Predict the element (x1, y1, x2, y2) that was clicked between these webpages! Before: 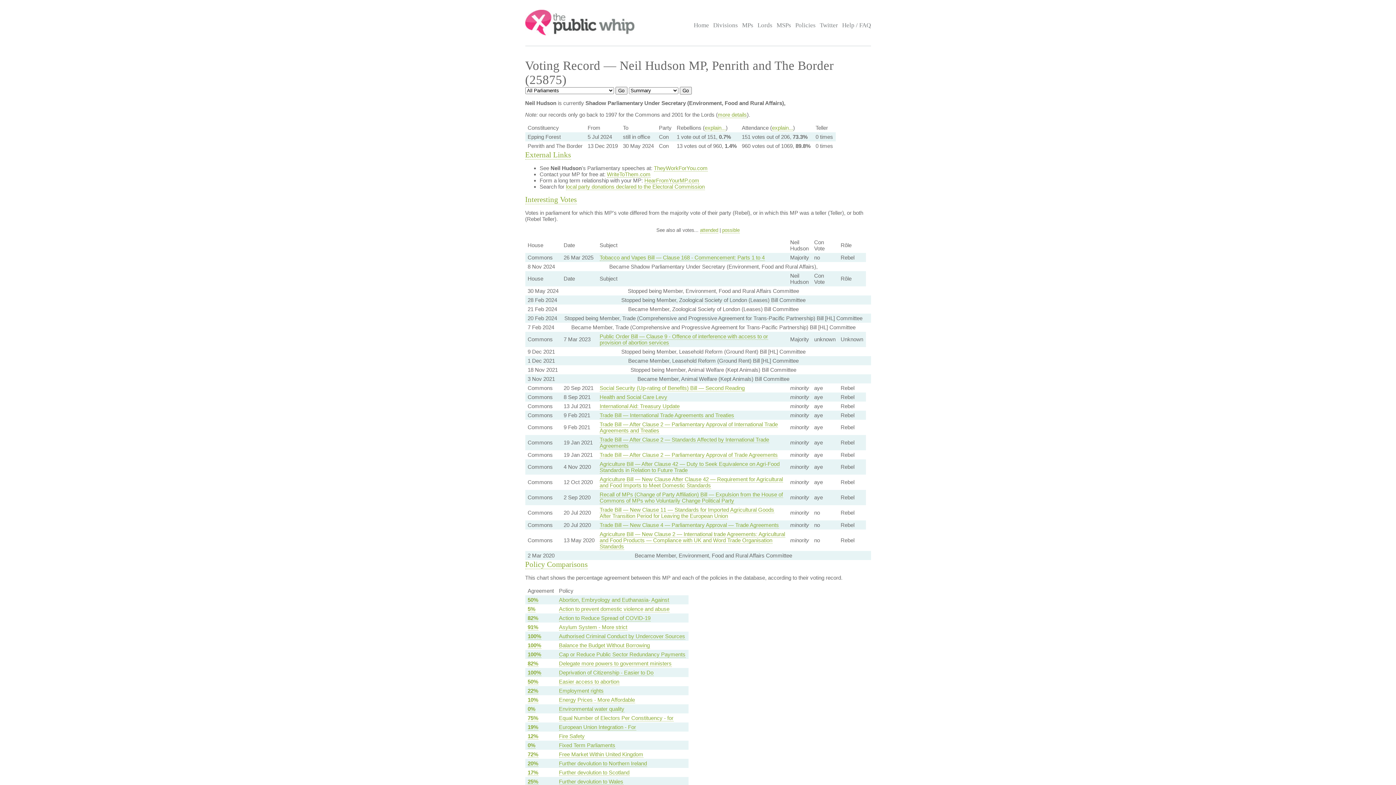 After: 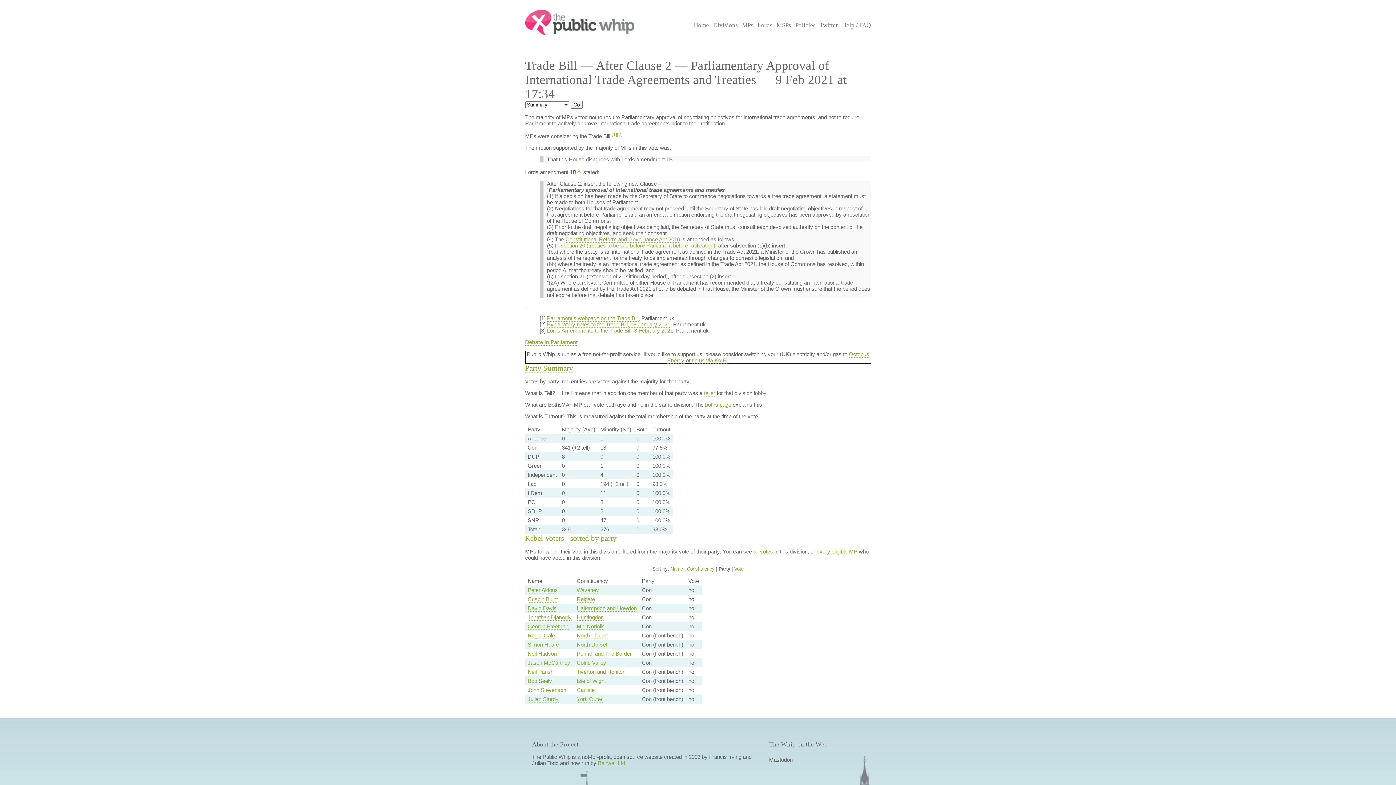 Action: label: Trade Bill — After Clause 2 — Parliamentary Approval of International Trade Agreements and Treaties bbox: (599, 421, 778, 434)